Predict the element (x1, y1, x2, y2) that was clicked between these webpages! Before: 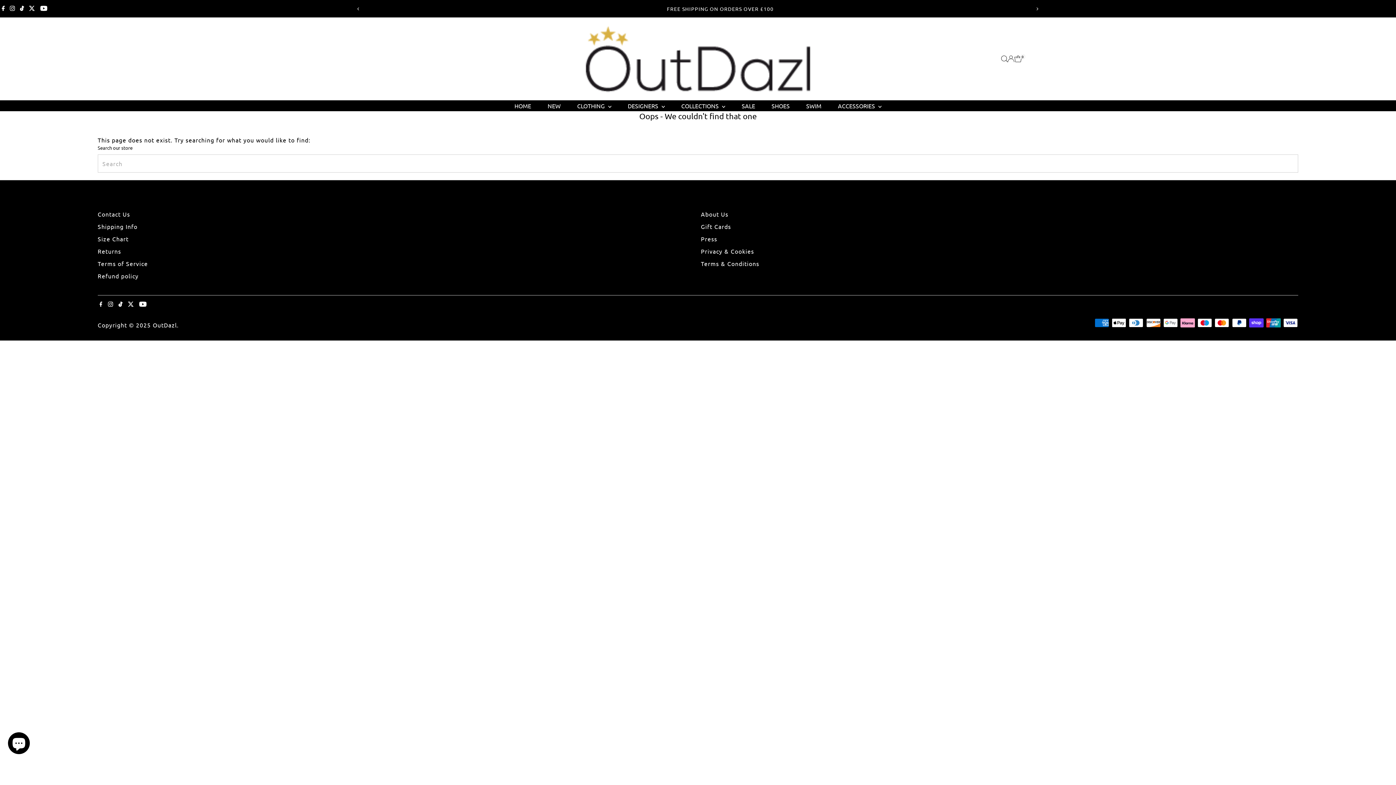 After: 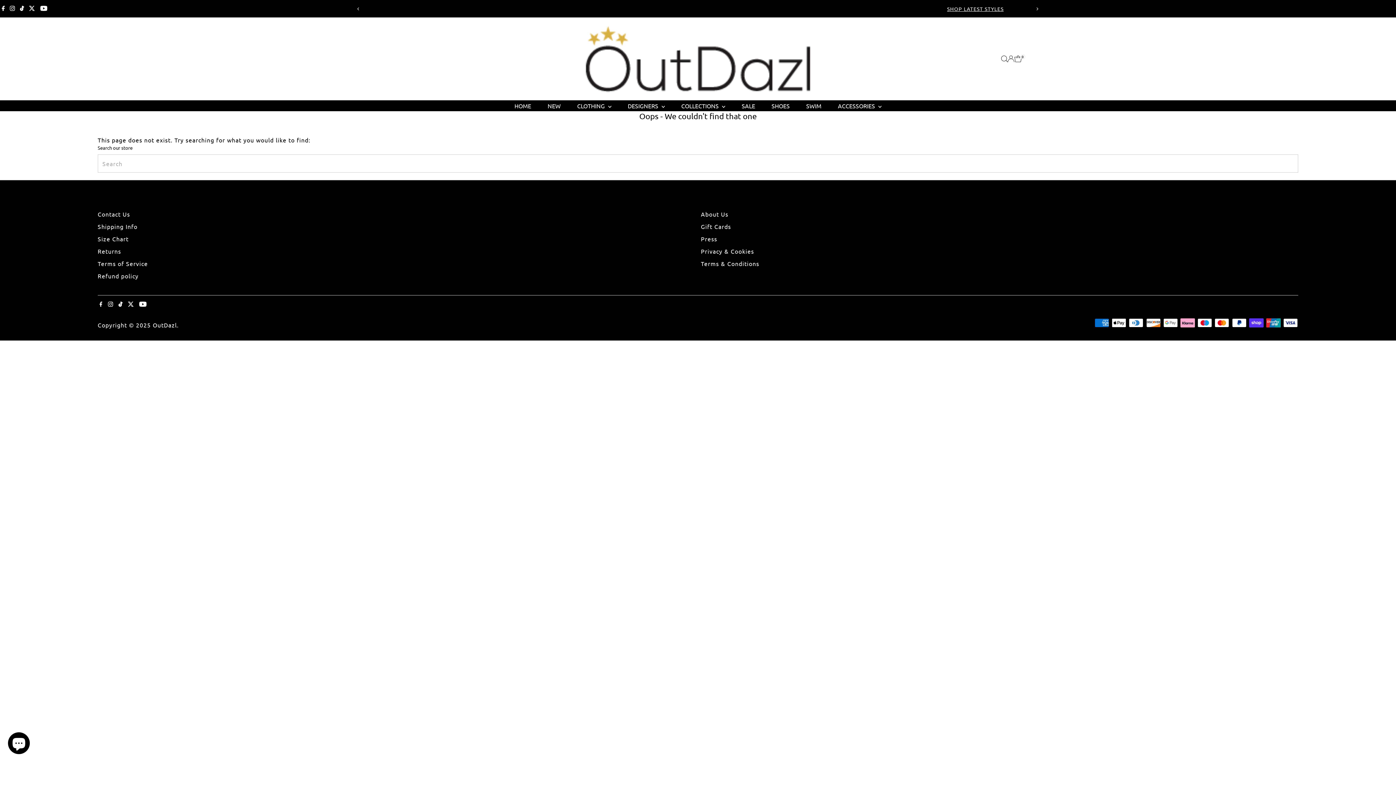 Action: bbox: (7, 0, 16, 17) label: Instagram